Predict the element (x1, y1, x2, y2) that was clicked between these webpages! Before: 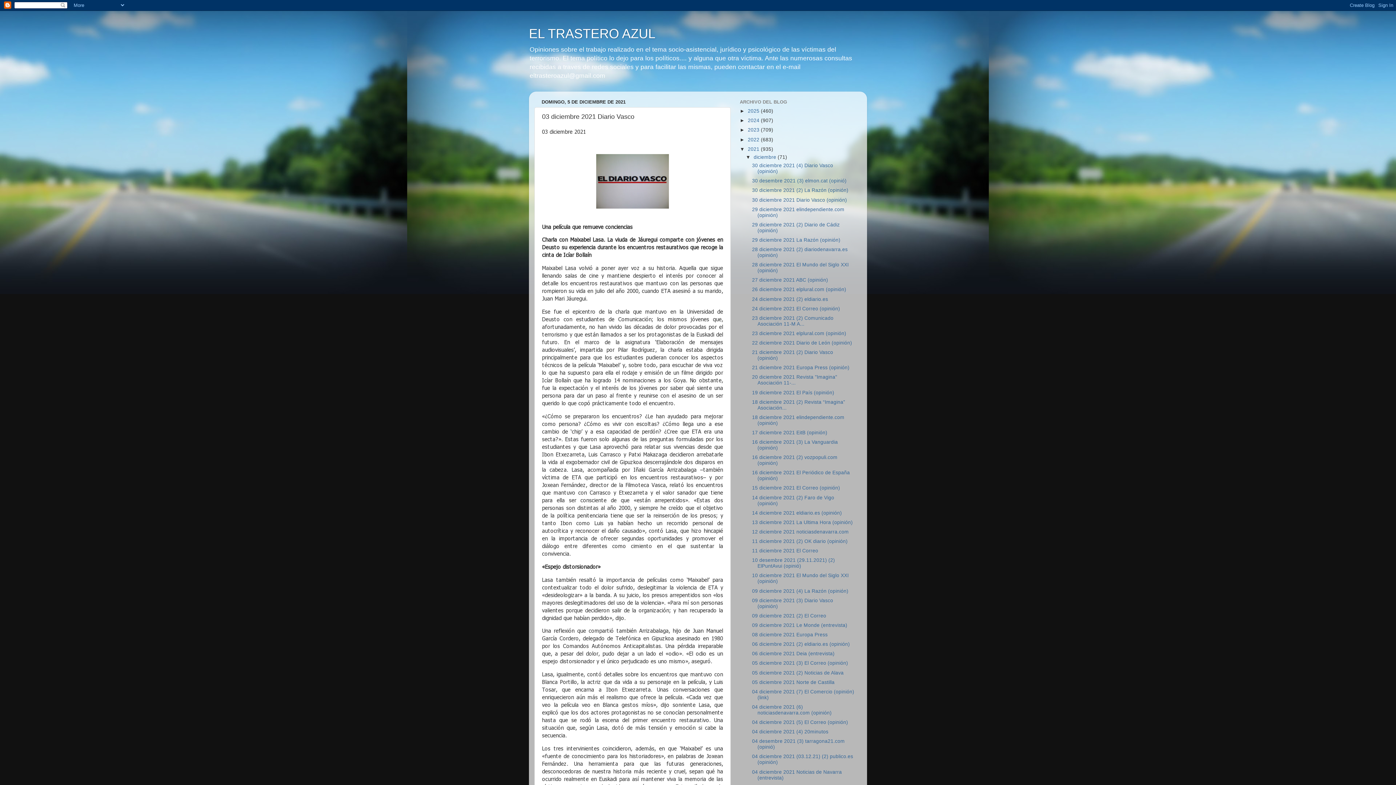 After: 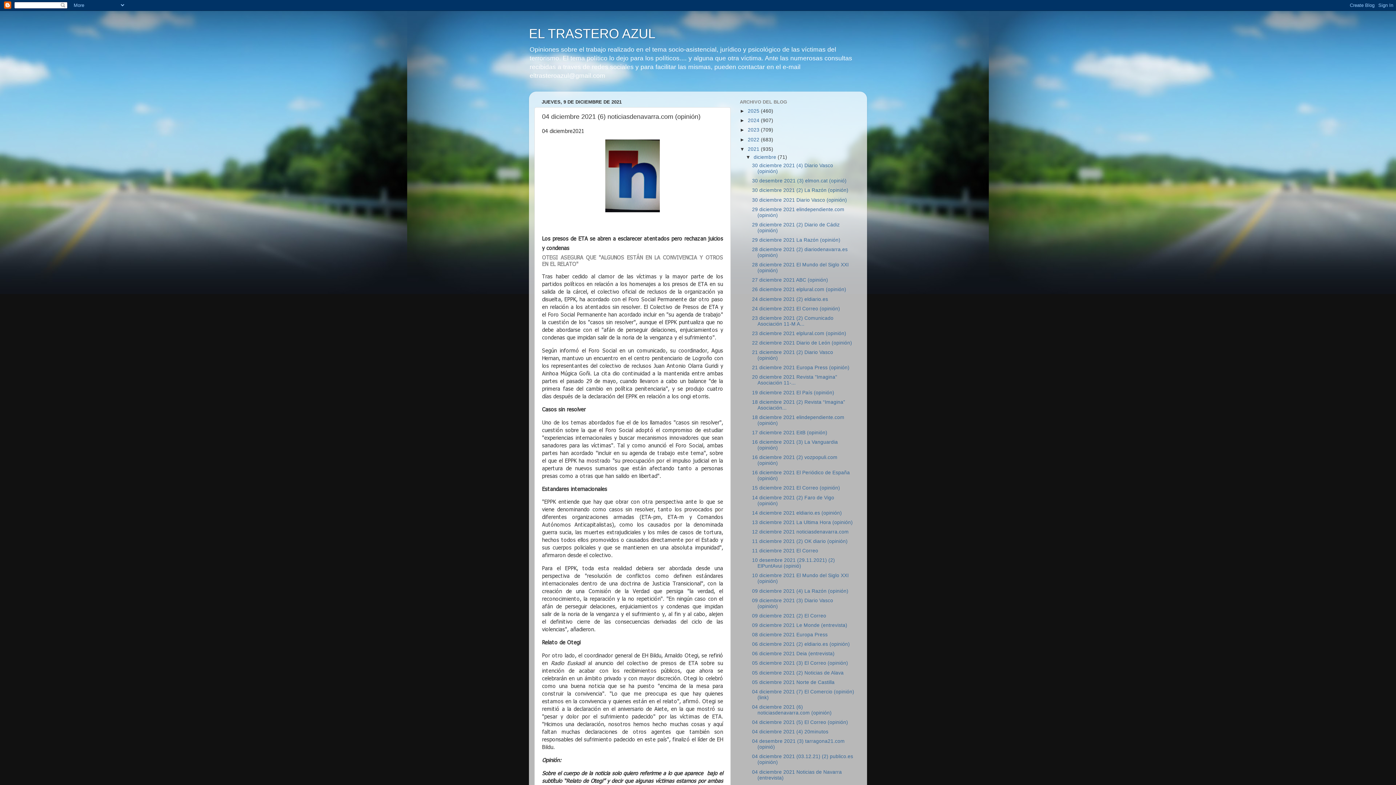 Action: bbox: (752, 704, 831, 715) label: 04 diciembre 2021 (6) noticiasdenavarra.com (opinión)